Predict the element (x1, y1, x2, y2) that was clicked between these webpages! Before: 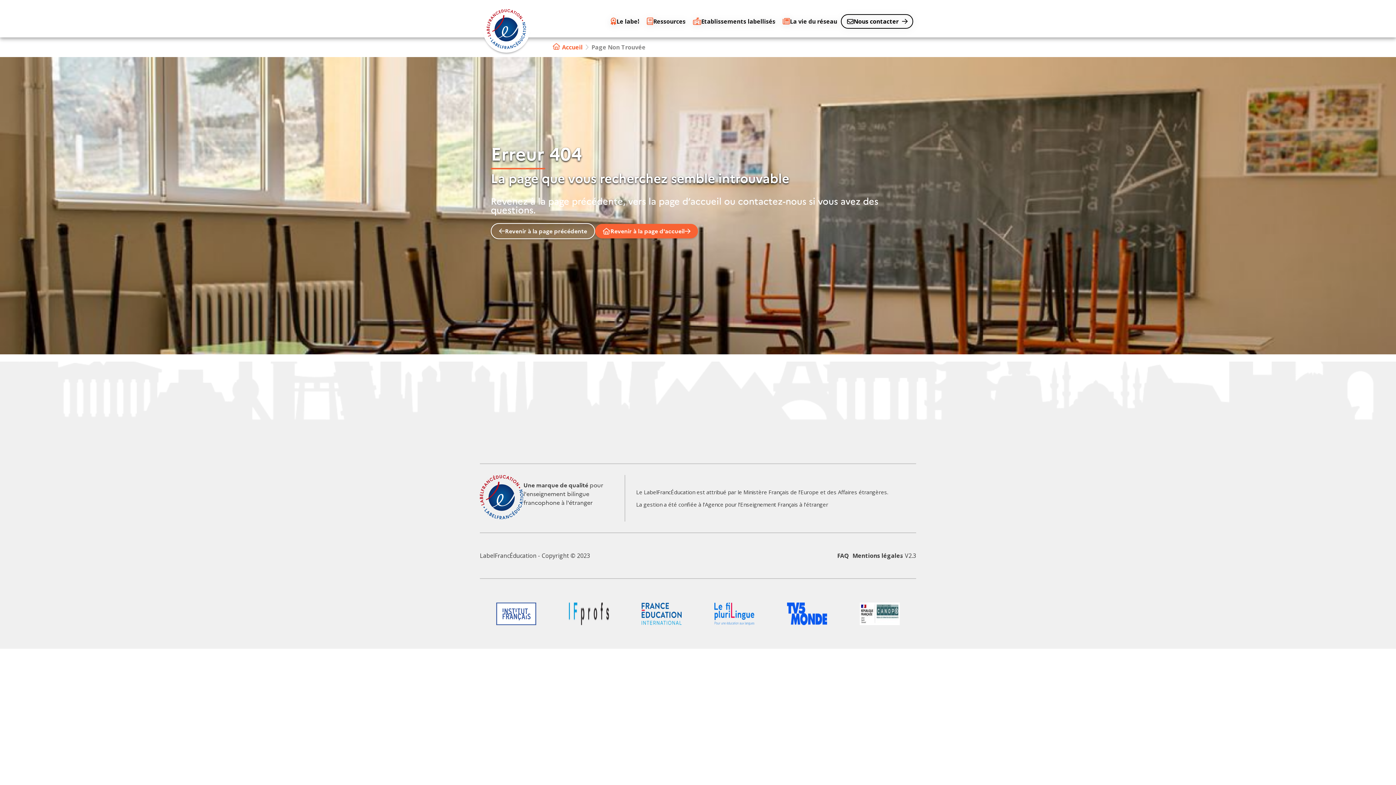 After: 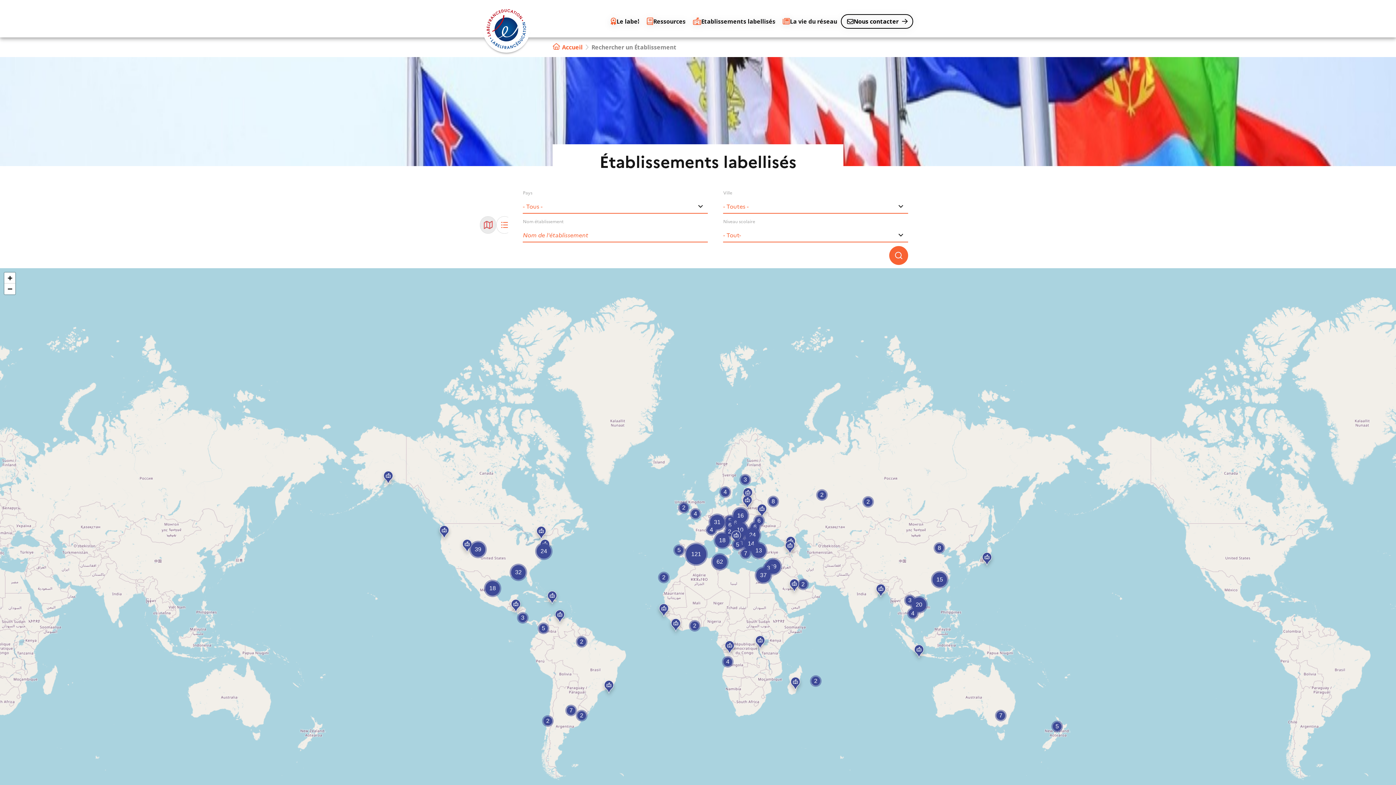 Action: bbox: (689, 5, 779, 37) label: Etablissements labellisés